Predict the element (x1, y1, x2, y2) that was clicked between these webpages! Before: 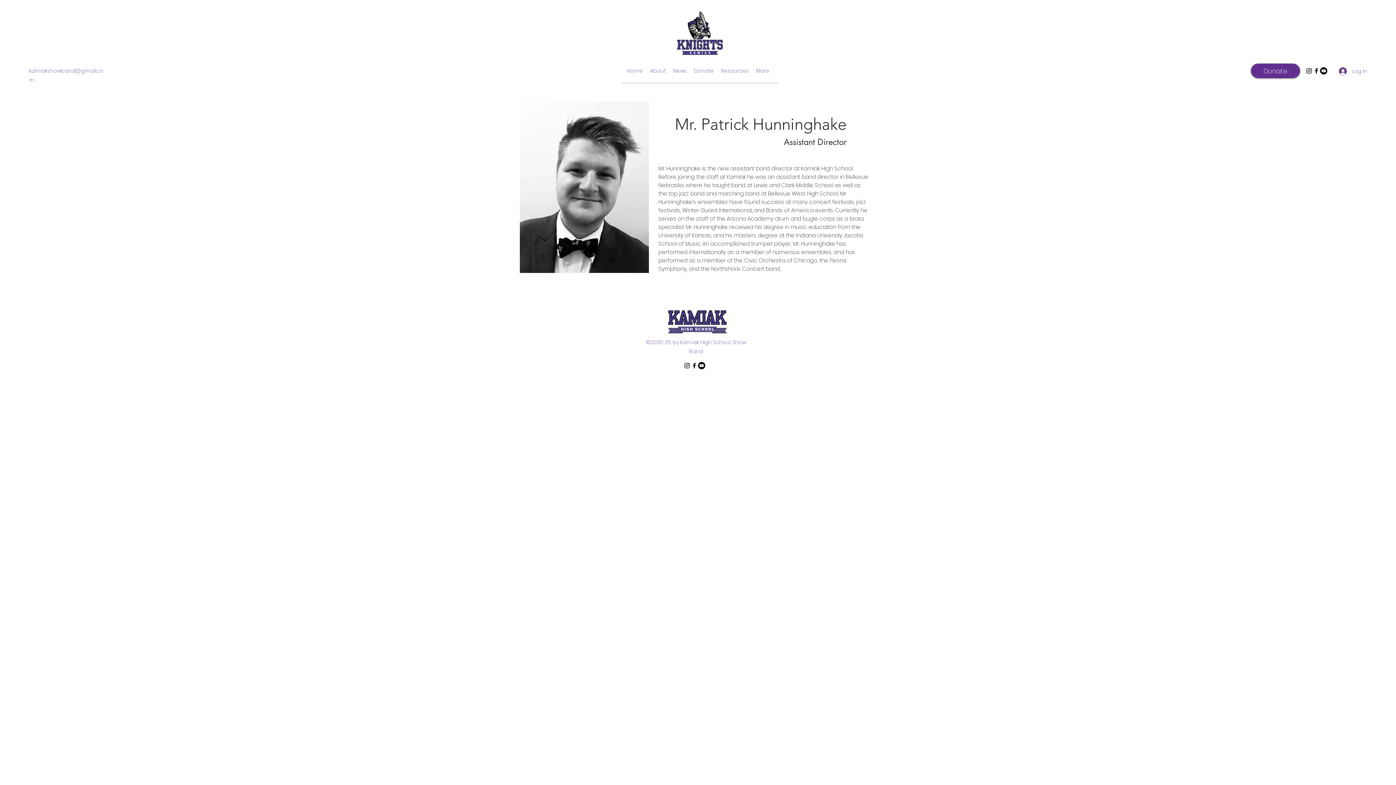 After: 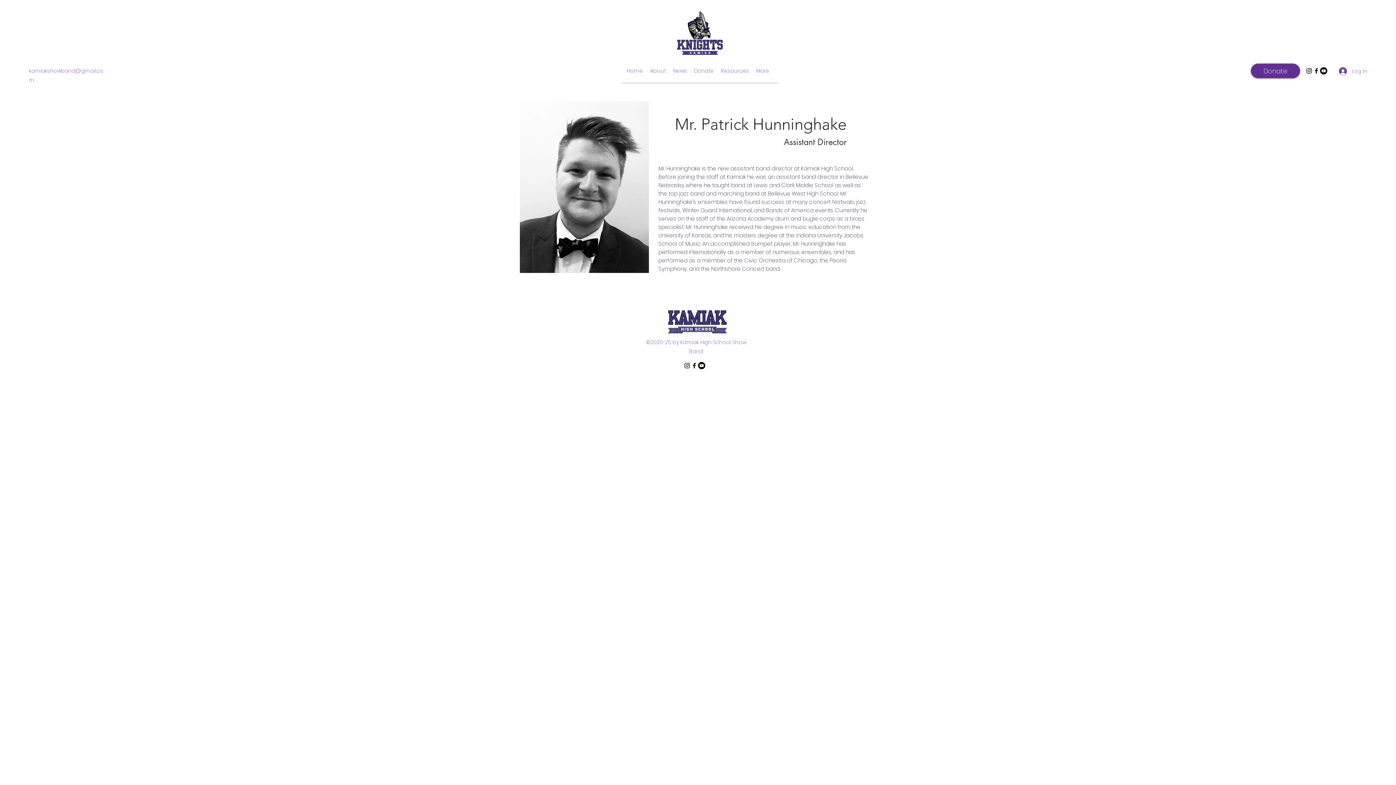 Action: label: facebook bbox: (1313, 67, 1320, 74)